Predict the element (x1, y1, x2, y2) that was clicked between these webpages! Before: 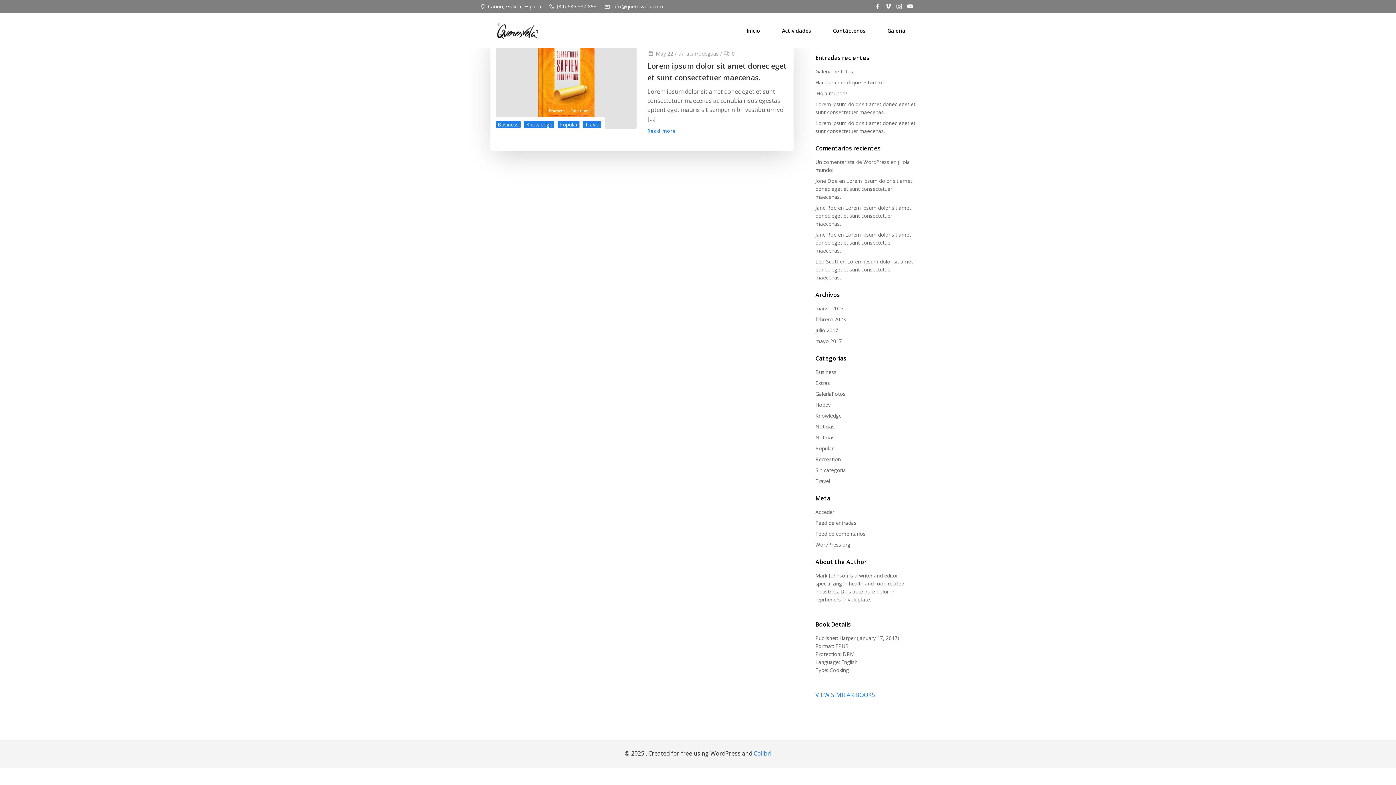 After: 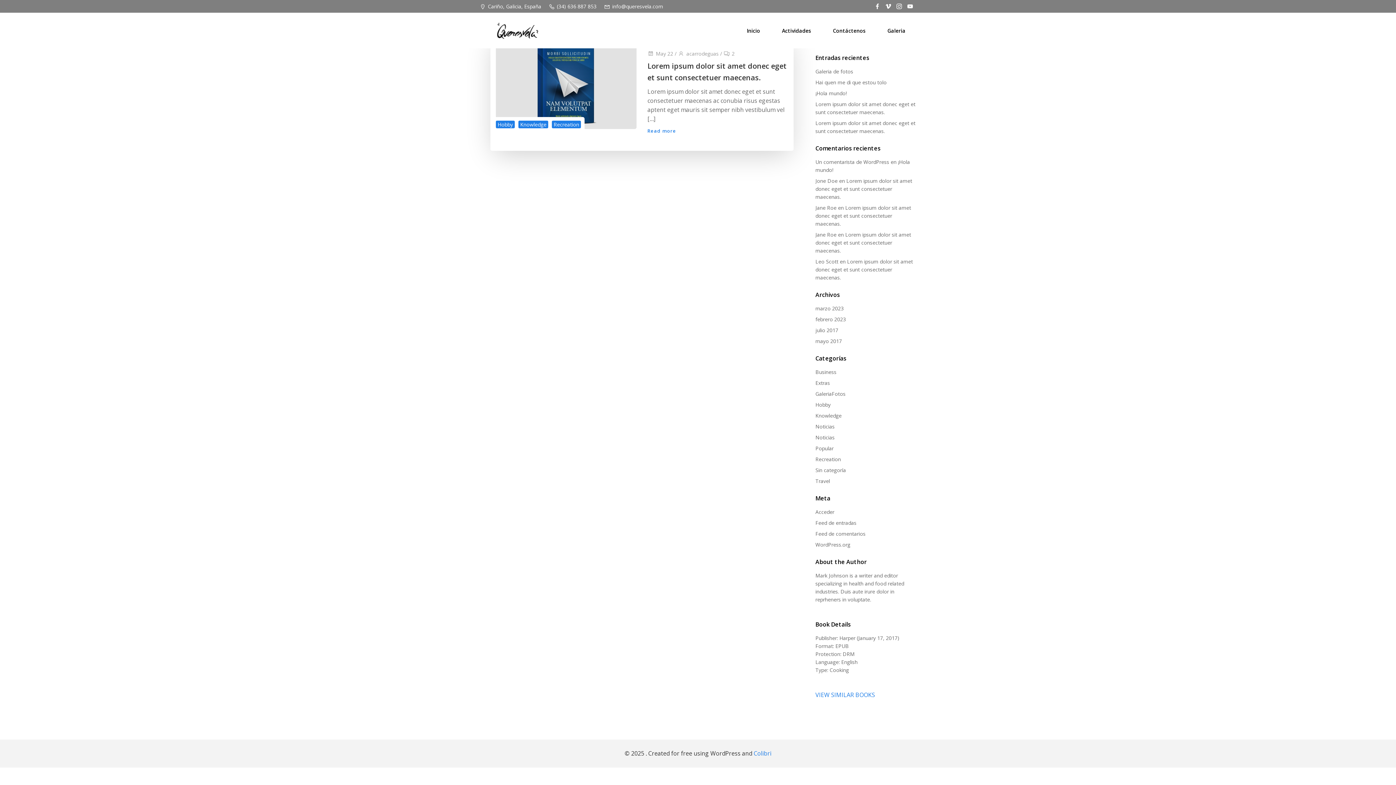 Action: label: Hobby bbox: (815, 401, 830, 408)